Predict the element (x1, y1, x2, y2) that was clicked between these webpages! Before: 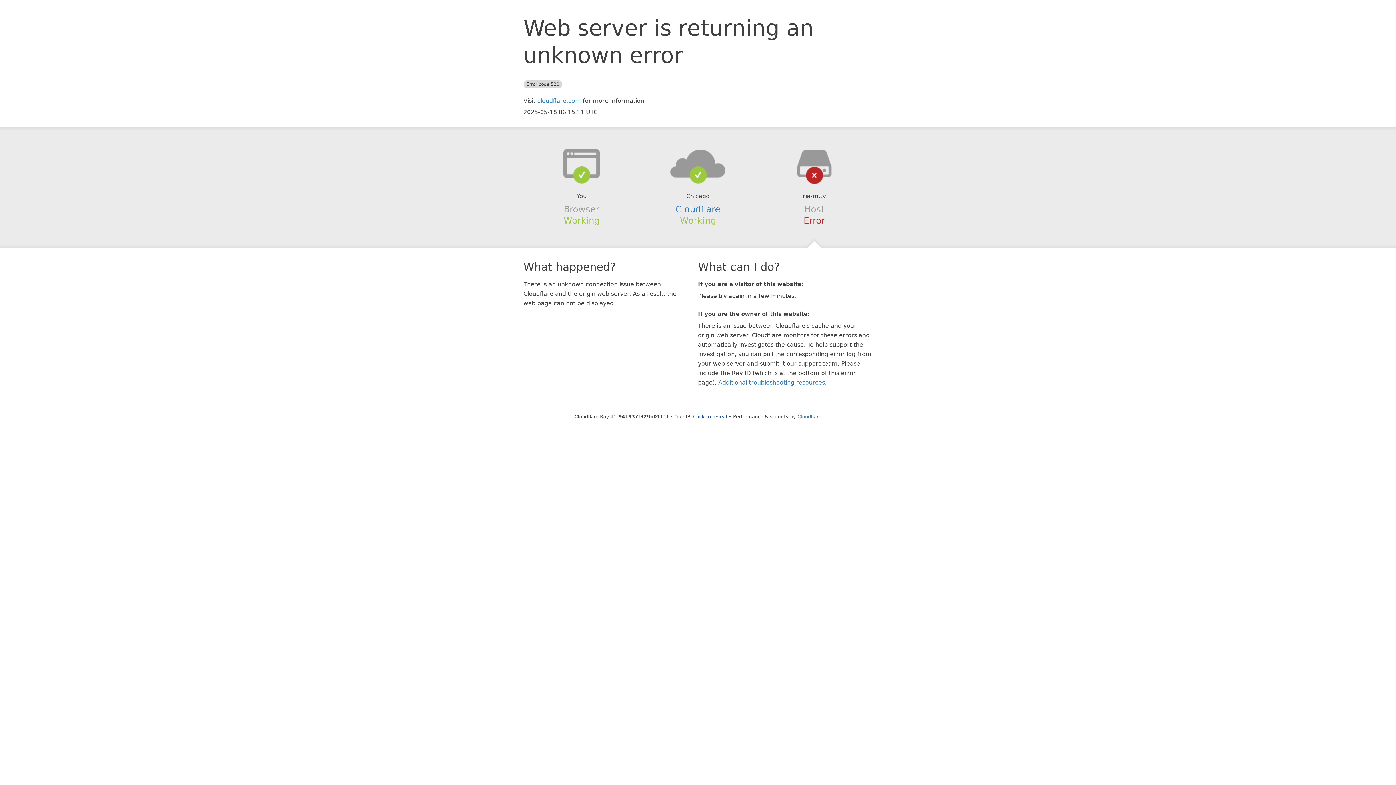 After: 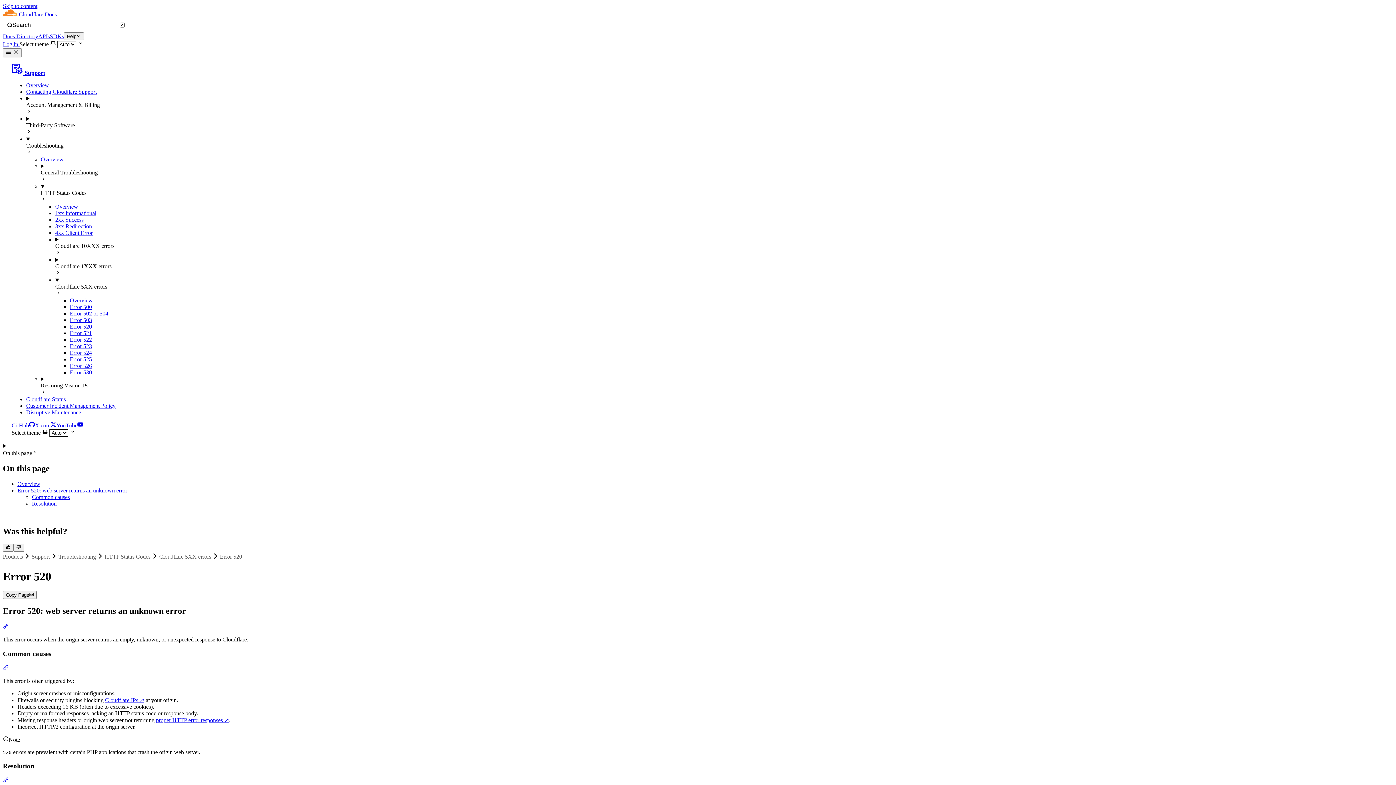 Action: bbox: (718, 379, 825, 386) label: Additional troubleshooting resources